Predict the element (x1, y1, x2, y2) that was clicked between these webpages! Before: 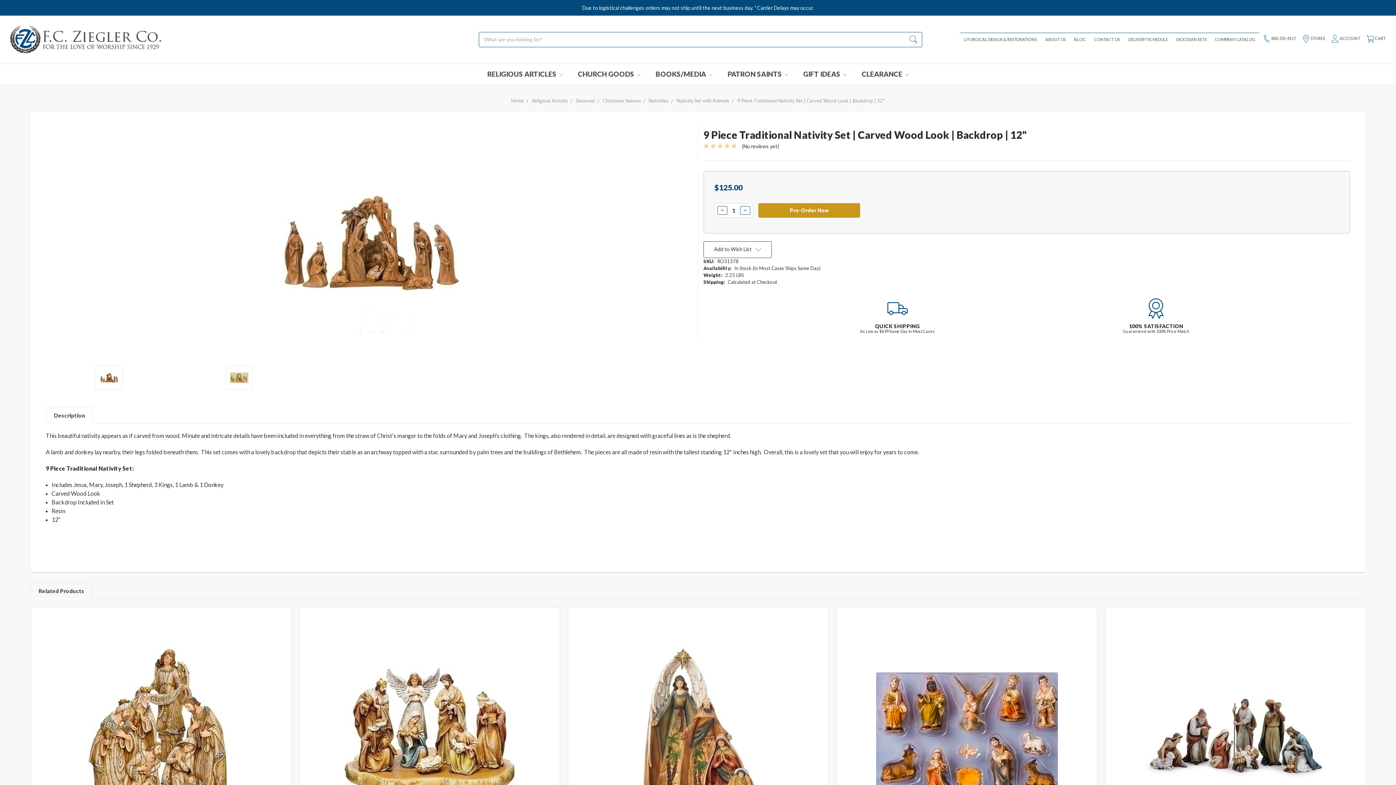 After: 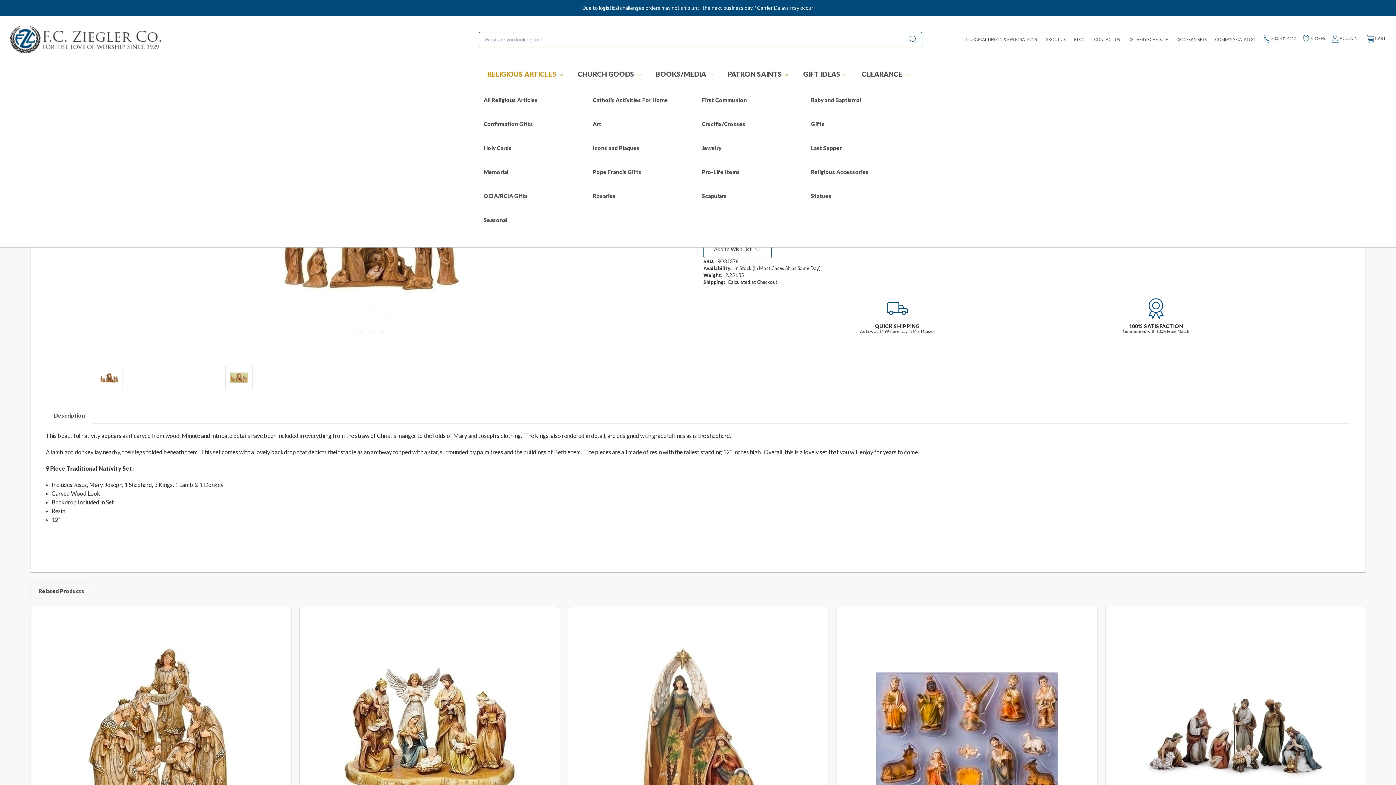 Action: bbox: (479, 63, 570, 84) label: RELIGIOUS ARTICLES 